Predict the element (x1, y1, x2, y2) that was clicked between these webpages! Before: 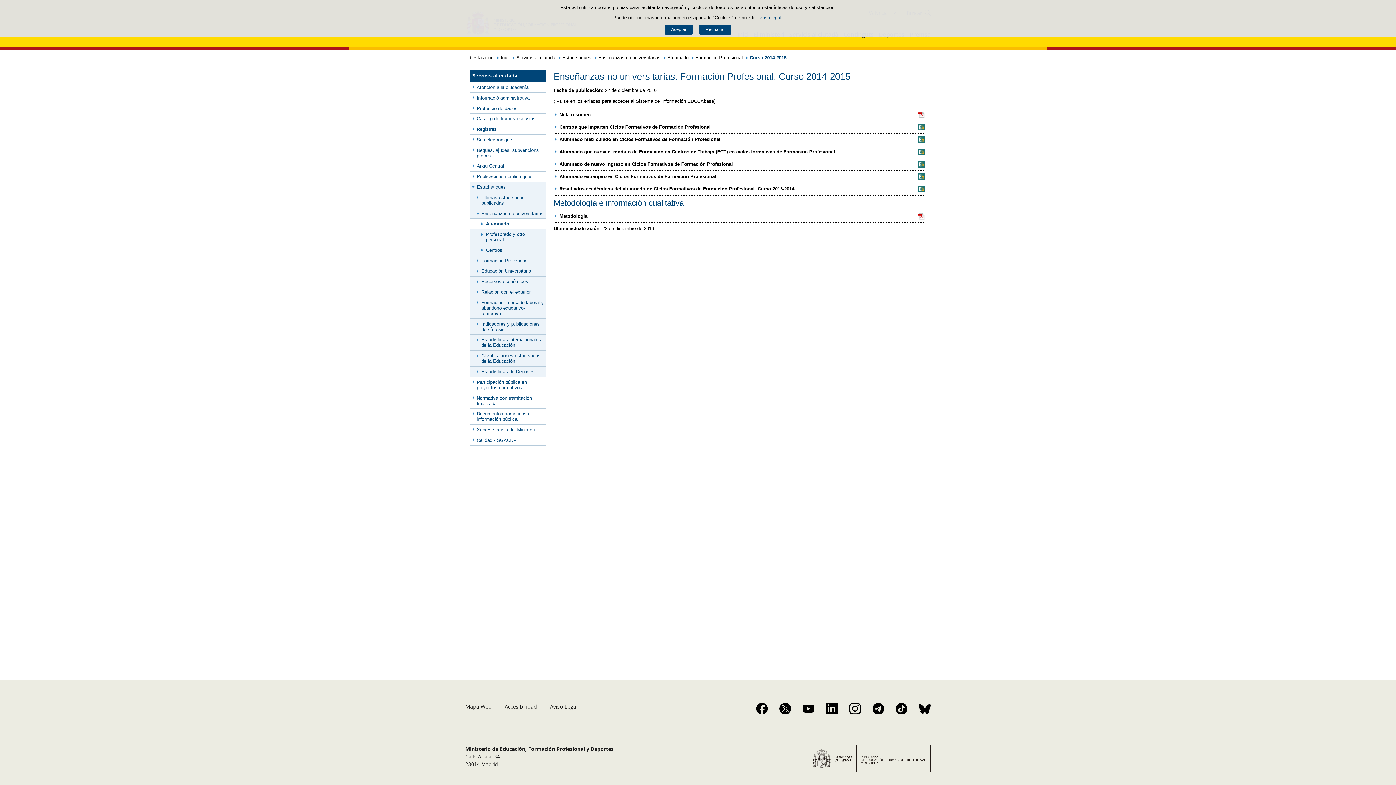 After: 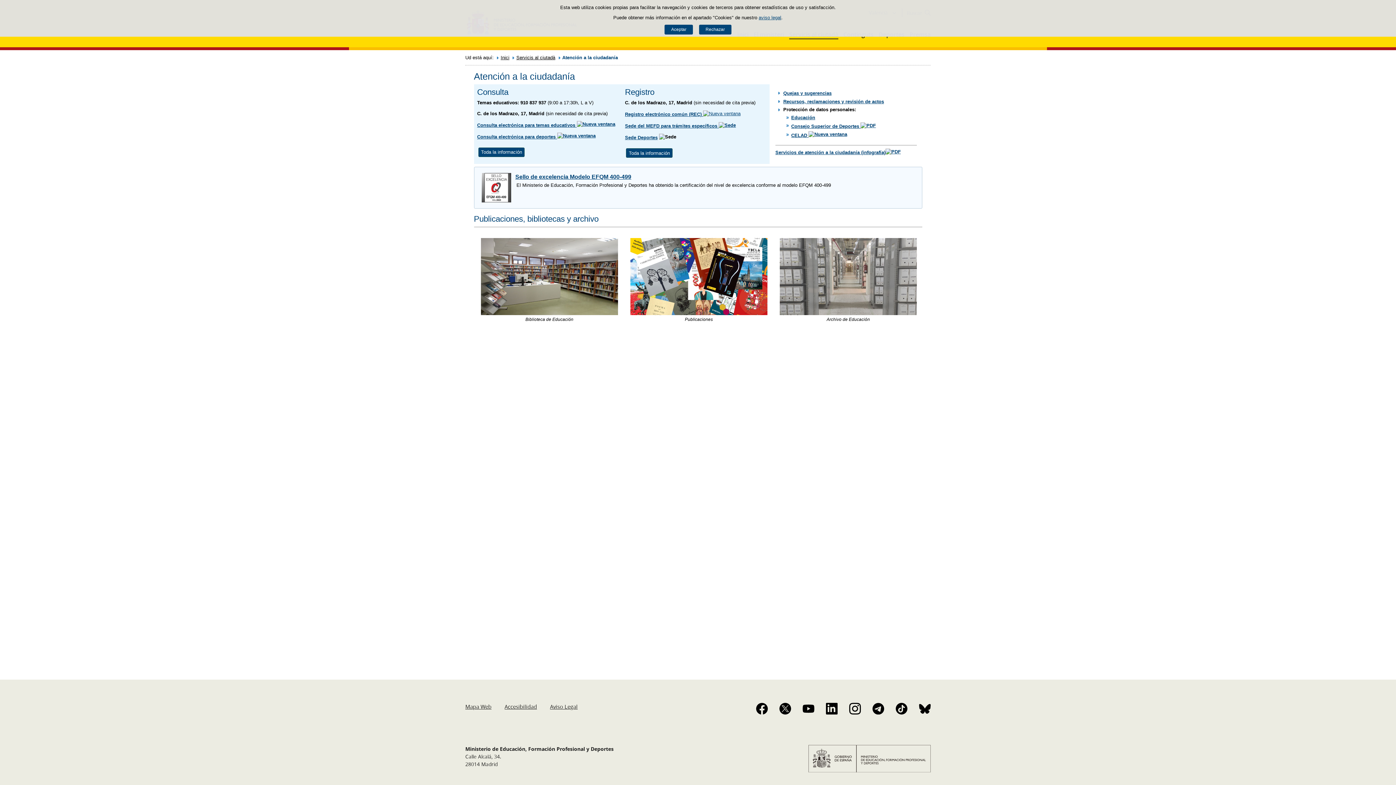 Action: bbox: (469, 82, 546, 92) label: Atención a la ciudadanía